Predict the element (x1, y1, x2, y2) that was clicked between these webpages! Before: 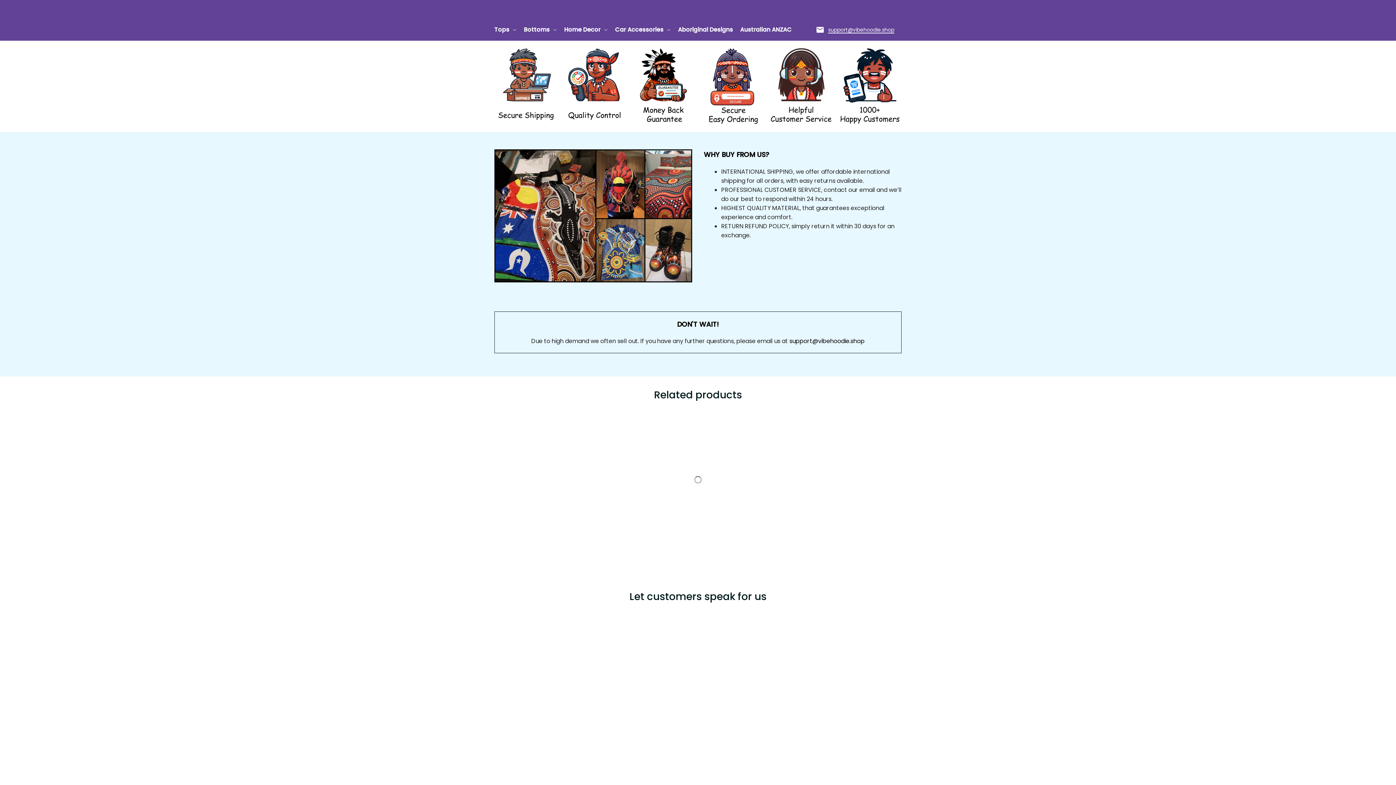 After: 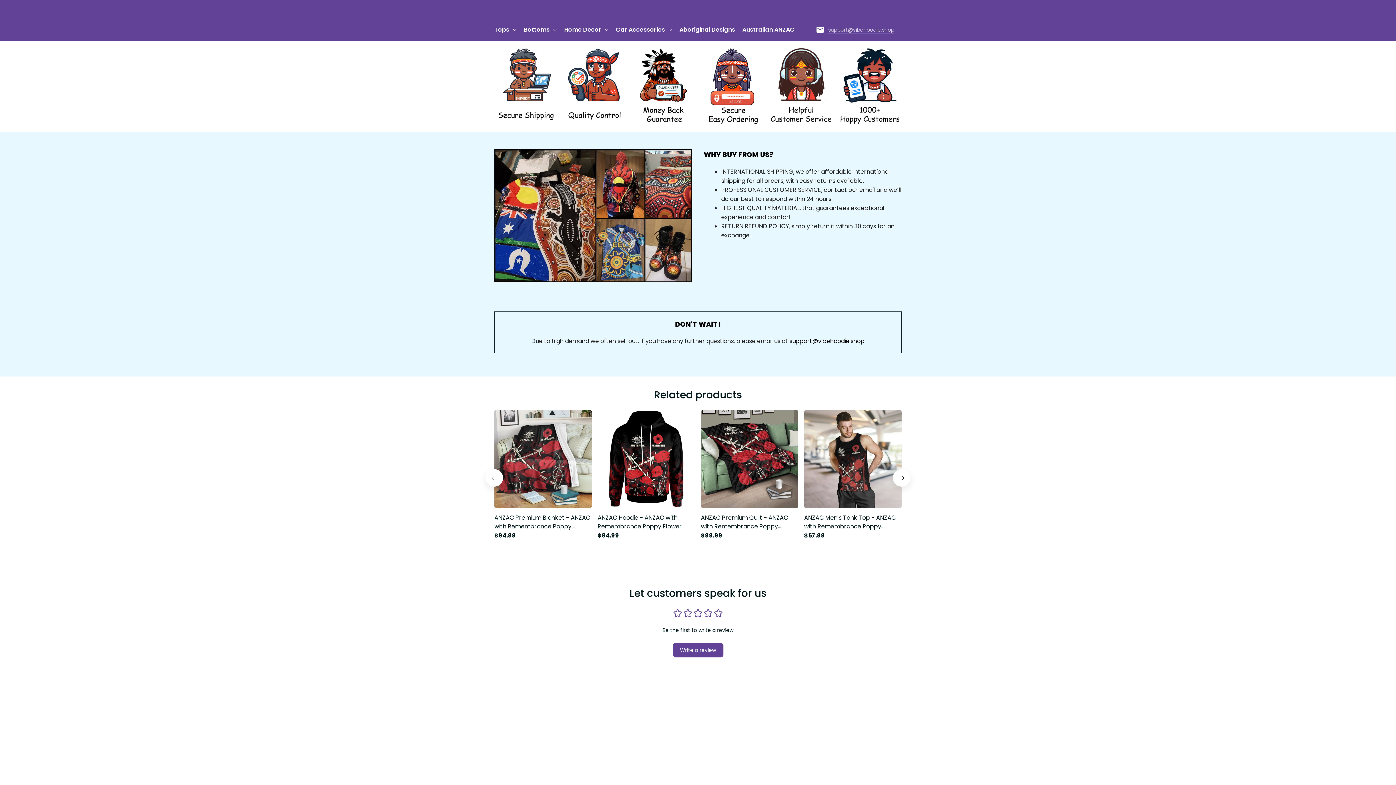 Action: bbox: (828, 26, 894, 33) label: support@vibehoodie.shop